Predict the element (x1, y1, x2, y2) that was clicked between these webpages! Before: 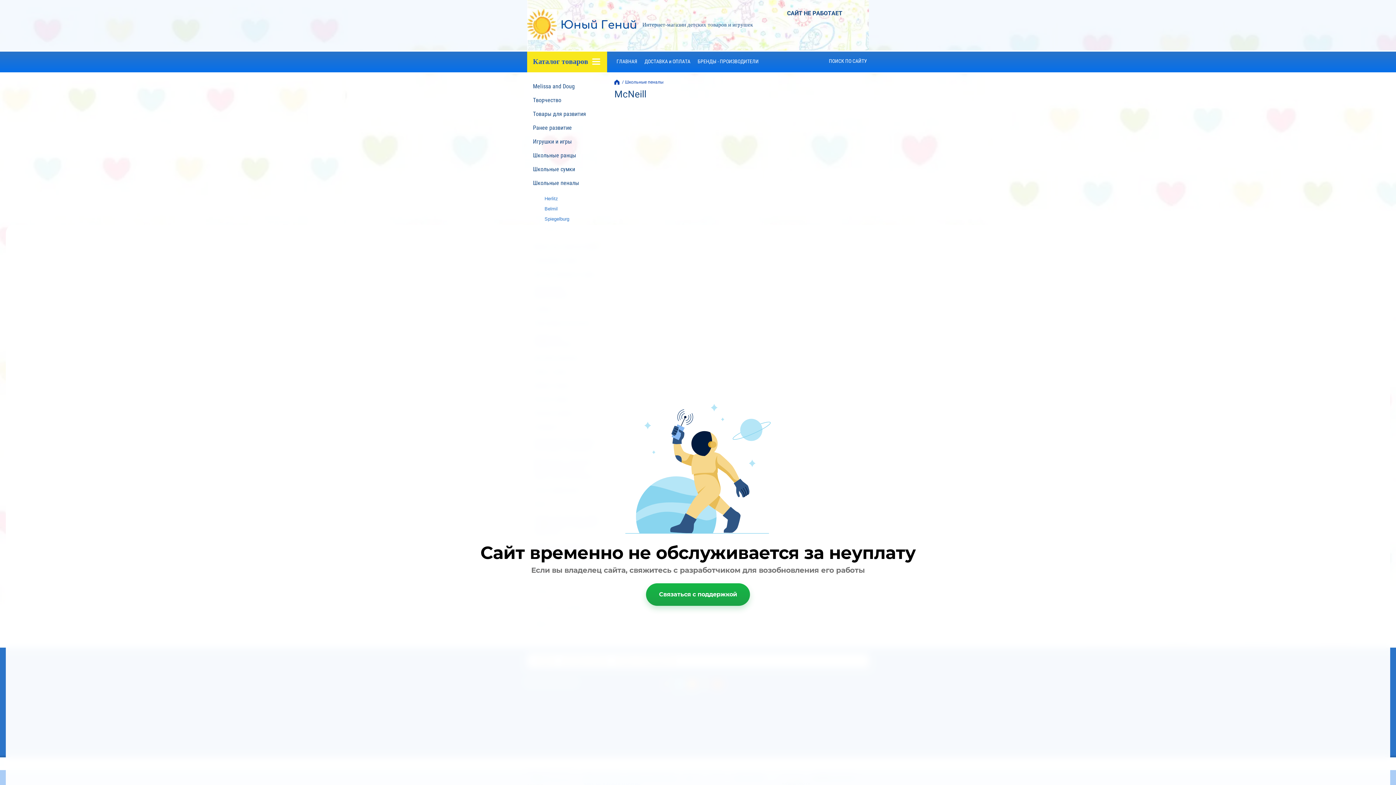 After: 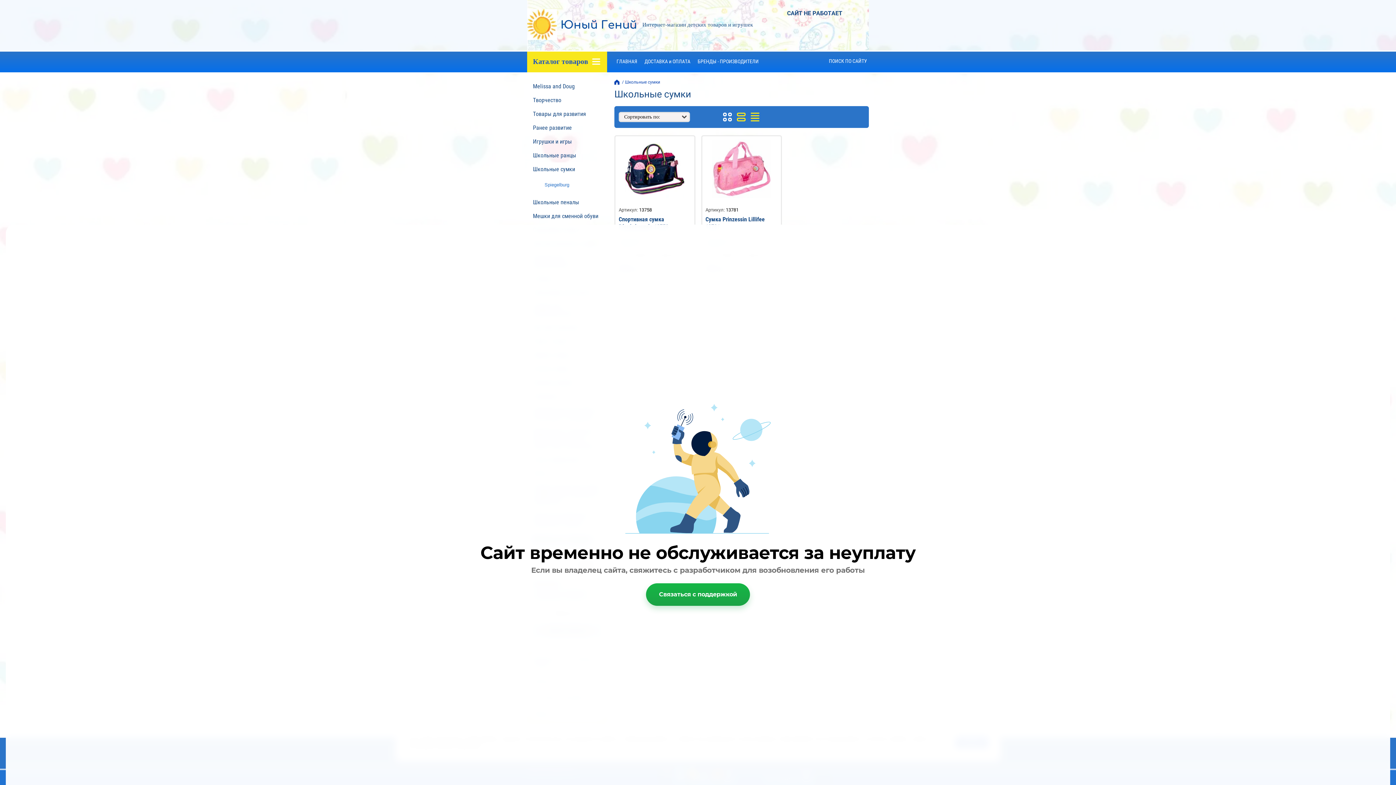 Action: bbox: (527, 162, 607, 176) label: Школьные сумки